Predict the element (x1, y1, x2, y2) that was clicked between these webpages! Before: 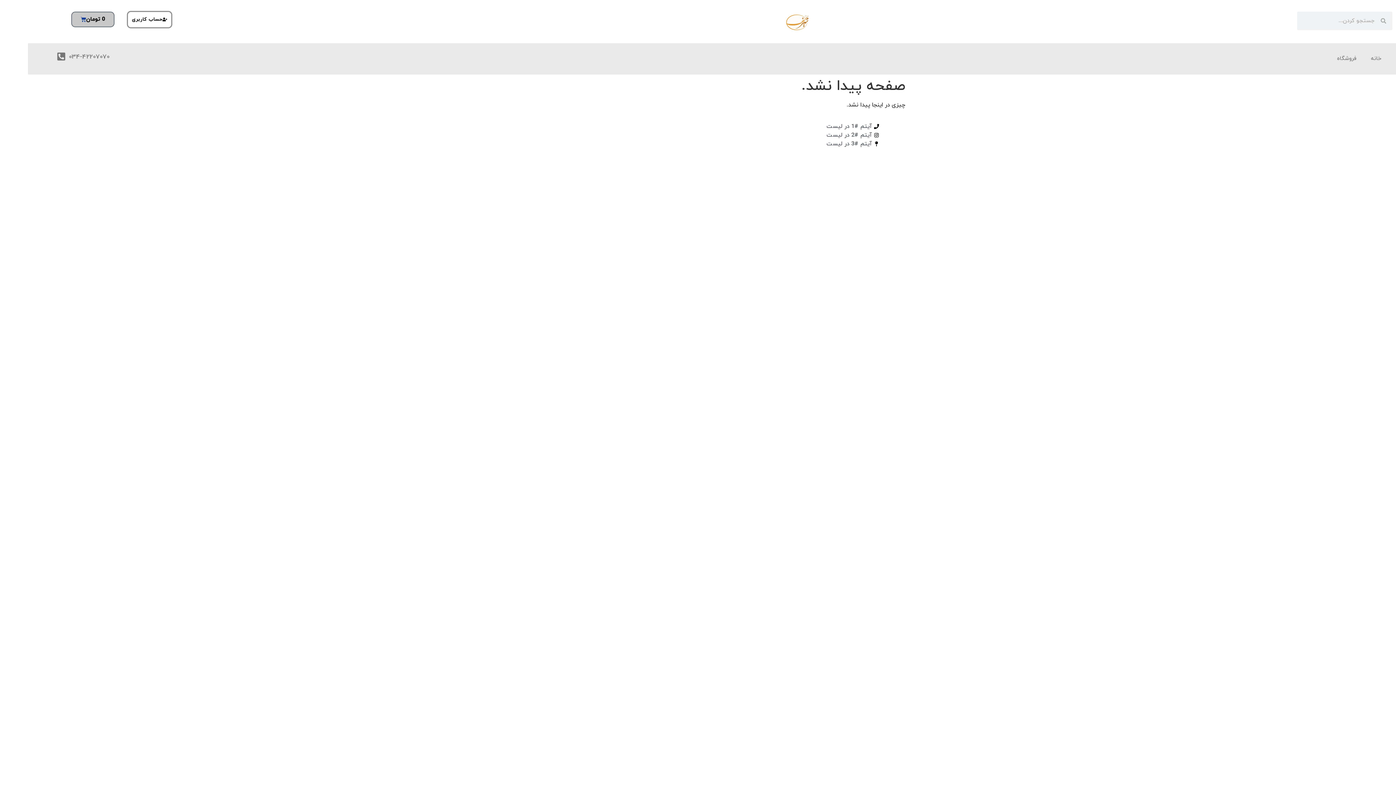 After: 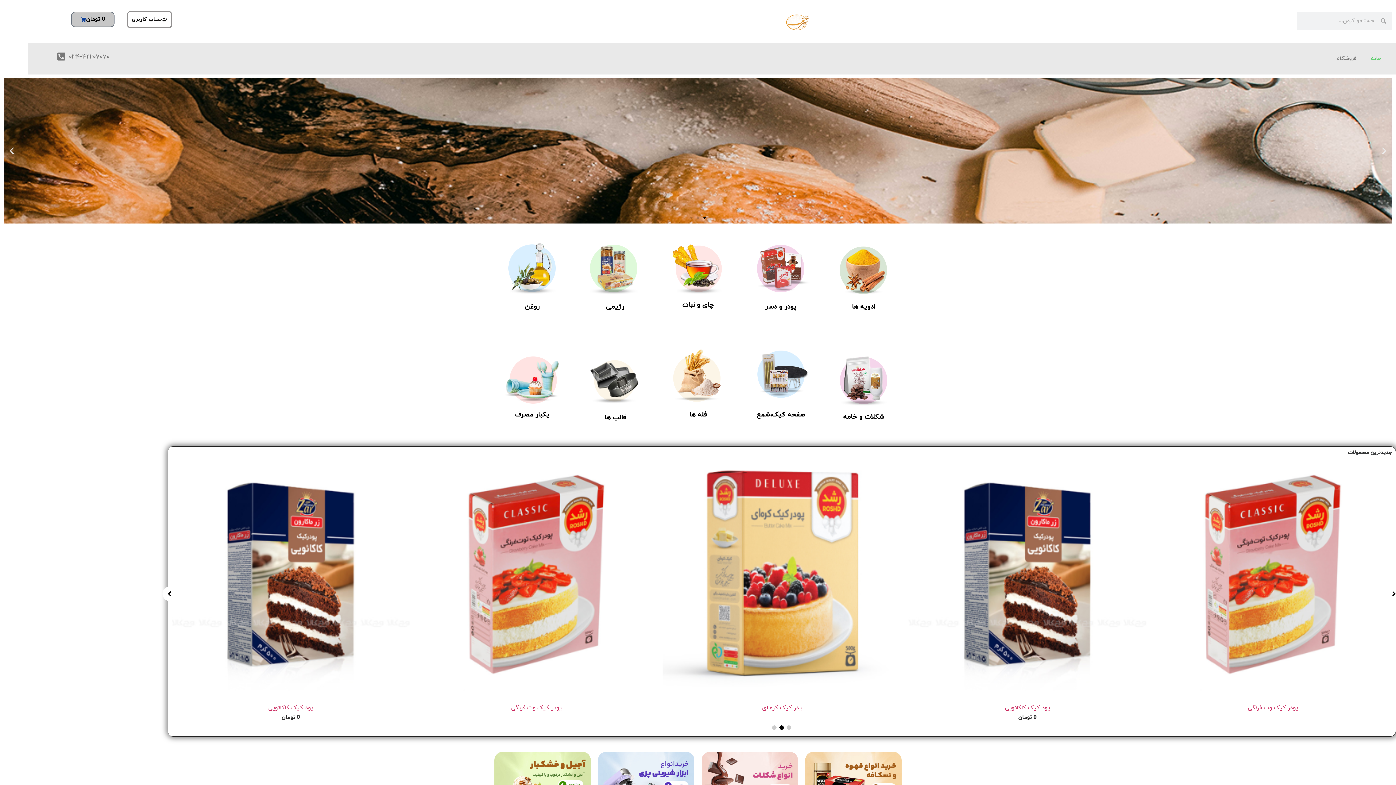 Action: bbox: (748, 11, 846, 31)